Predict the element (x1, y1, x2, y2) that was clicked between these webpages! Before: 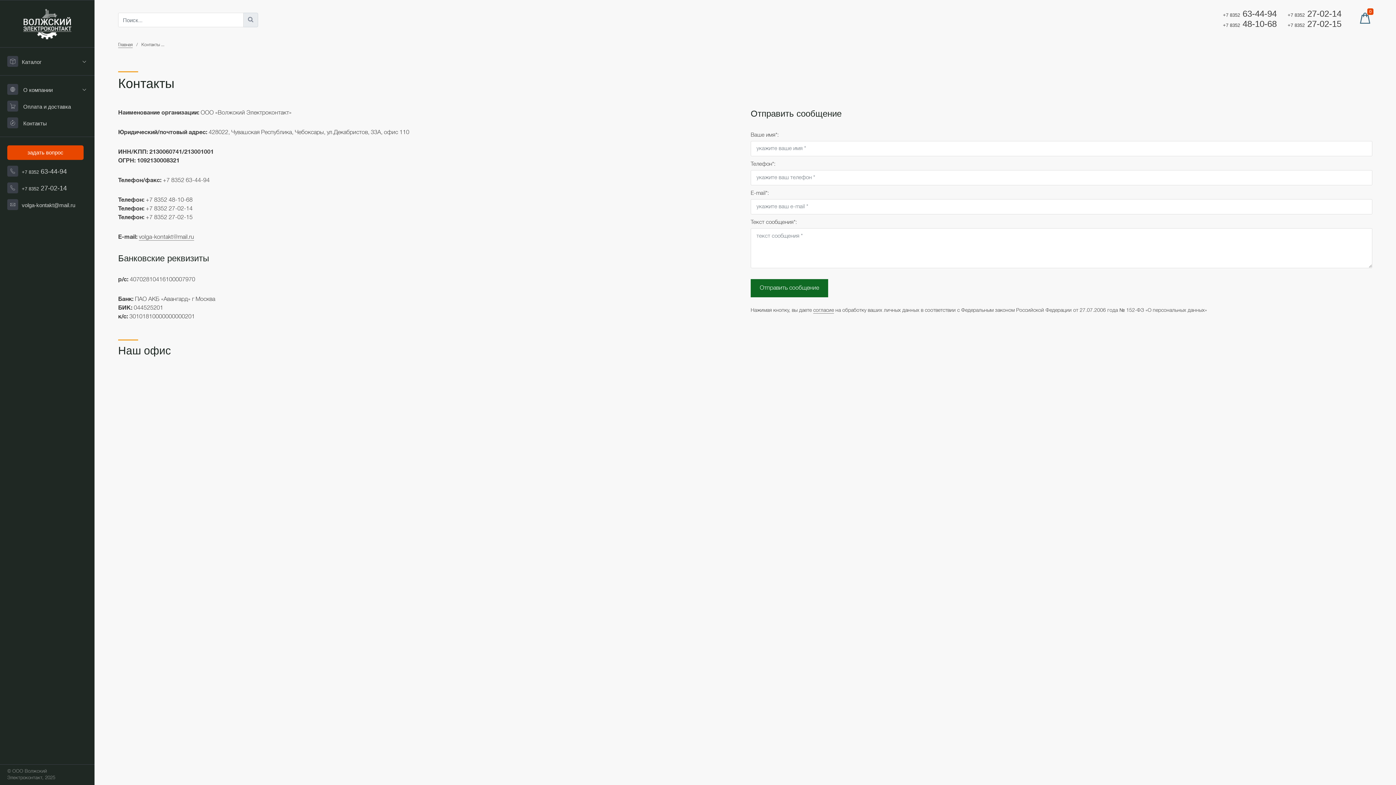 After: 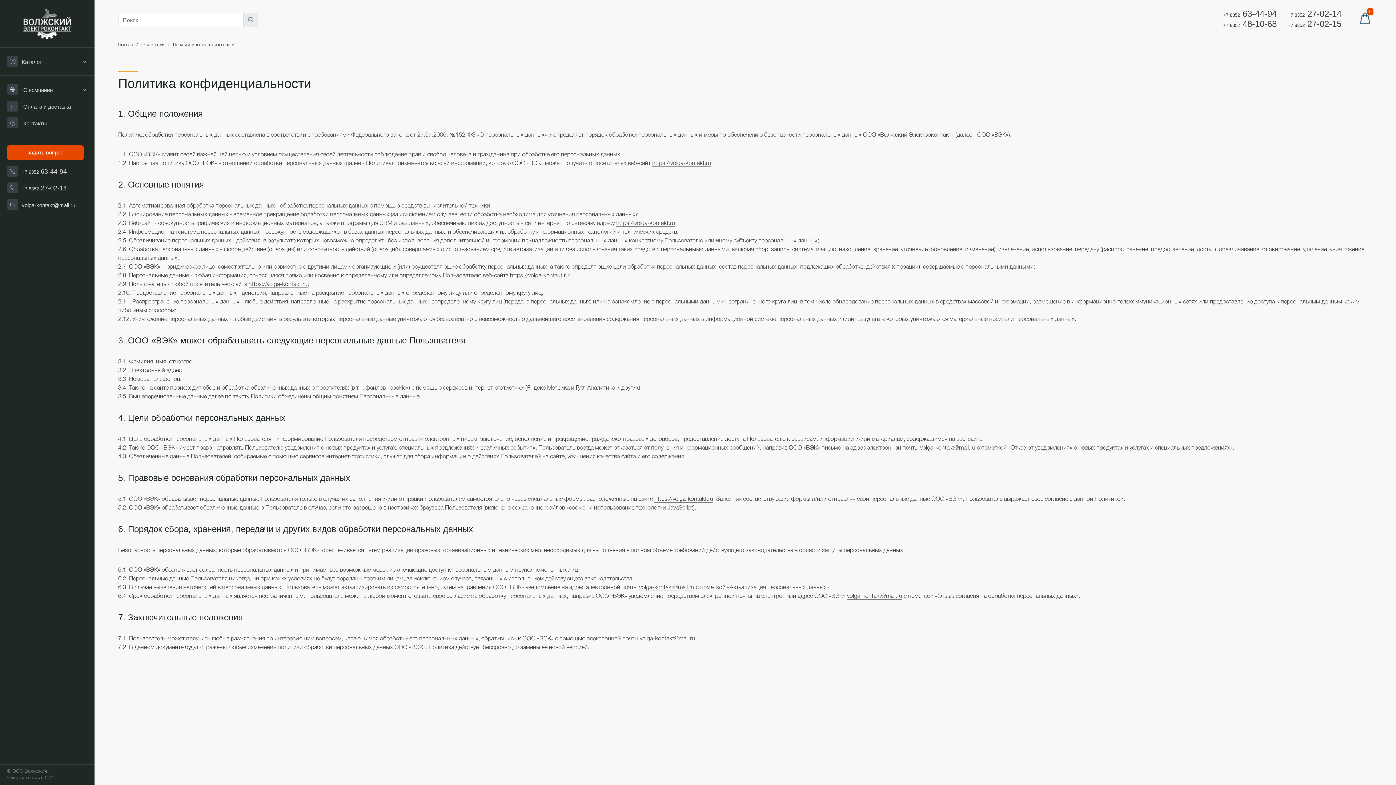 Action: bbox: (813, 308, 834, 313) label: согласие